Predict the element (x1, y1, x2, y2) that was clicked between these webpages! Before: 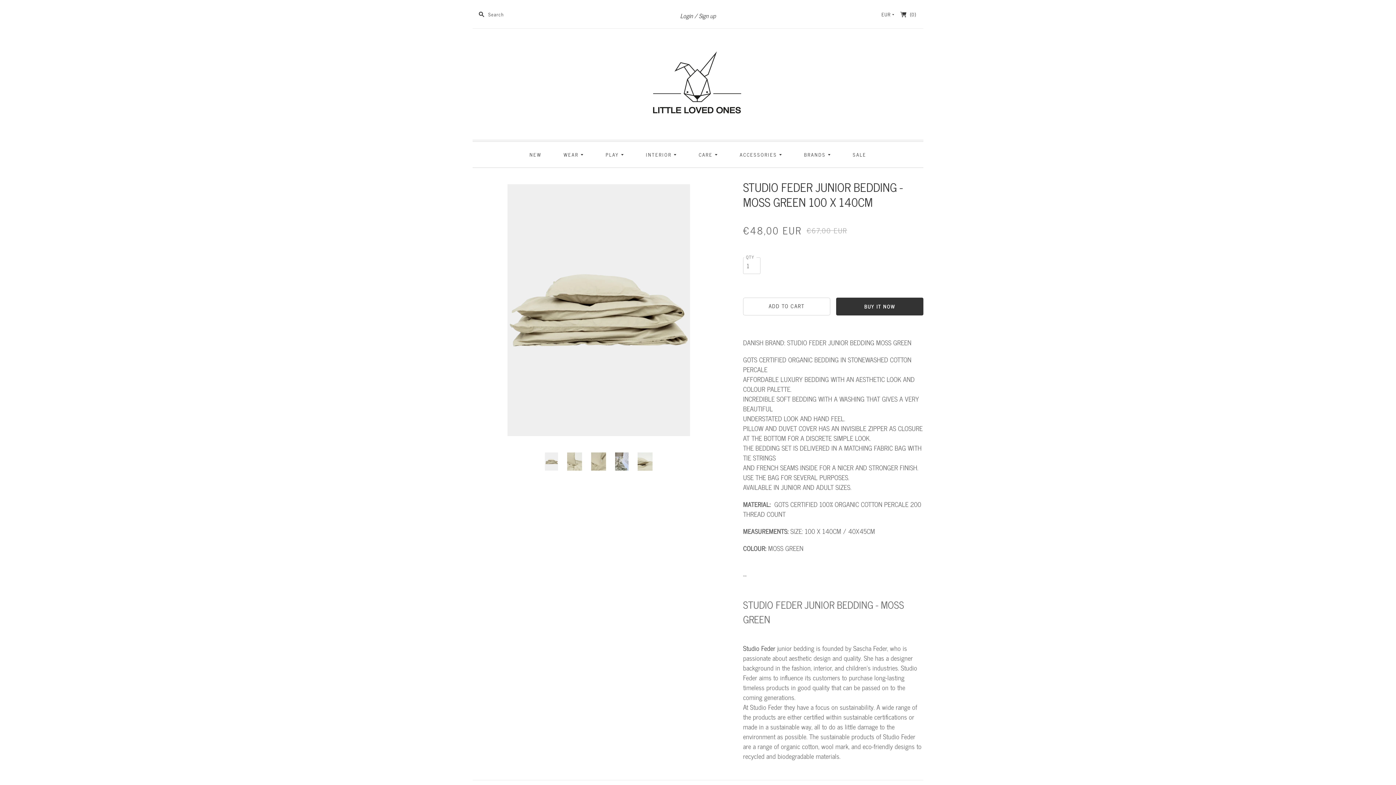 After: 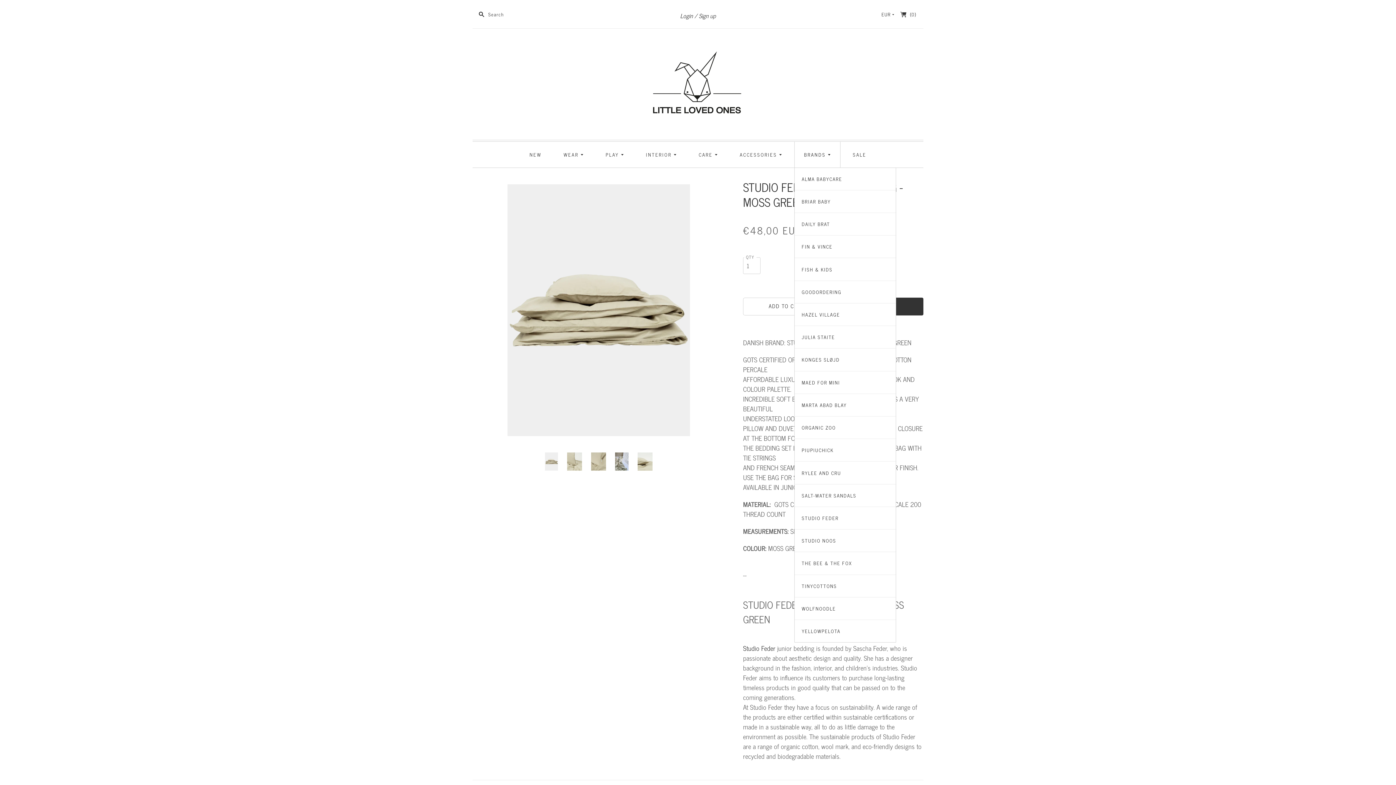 Action: bbox: (794, 141, 840, 167) label: BRANDS 